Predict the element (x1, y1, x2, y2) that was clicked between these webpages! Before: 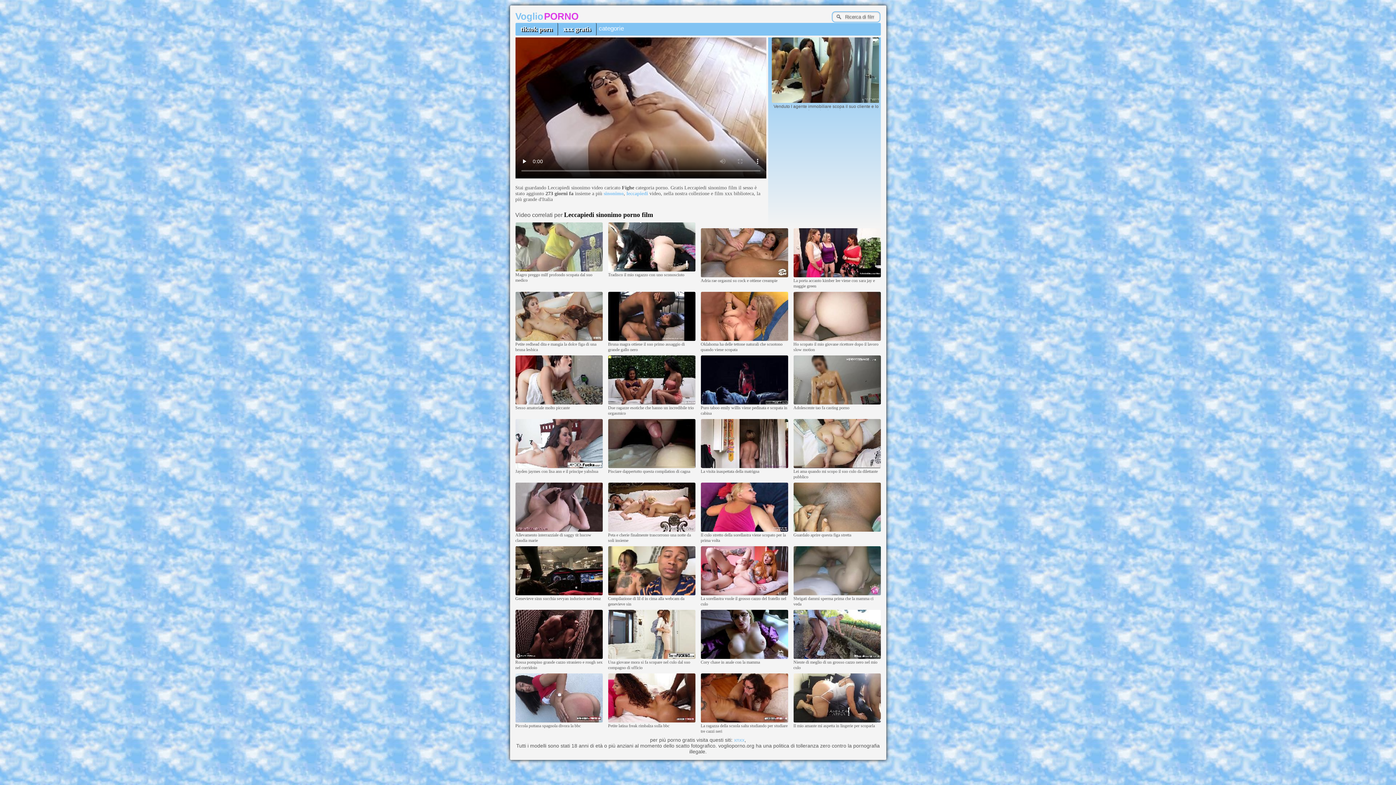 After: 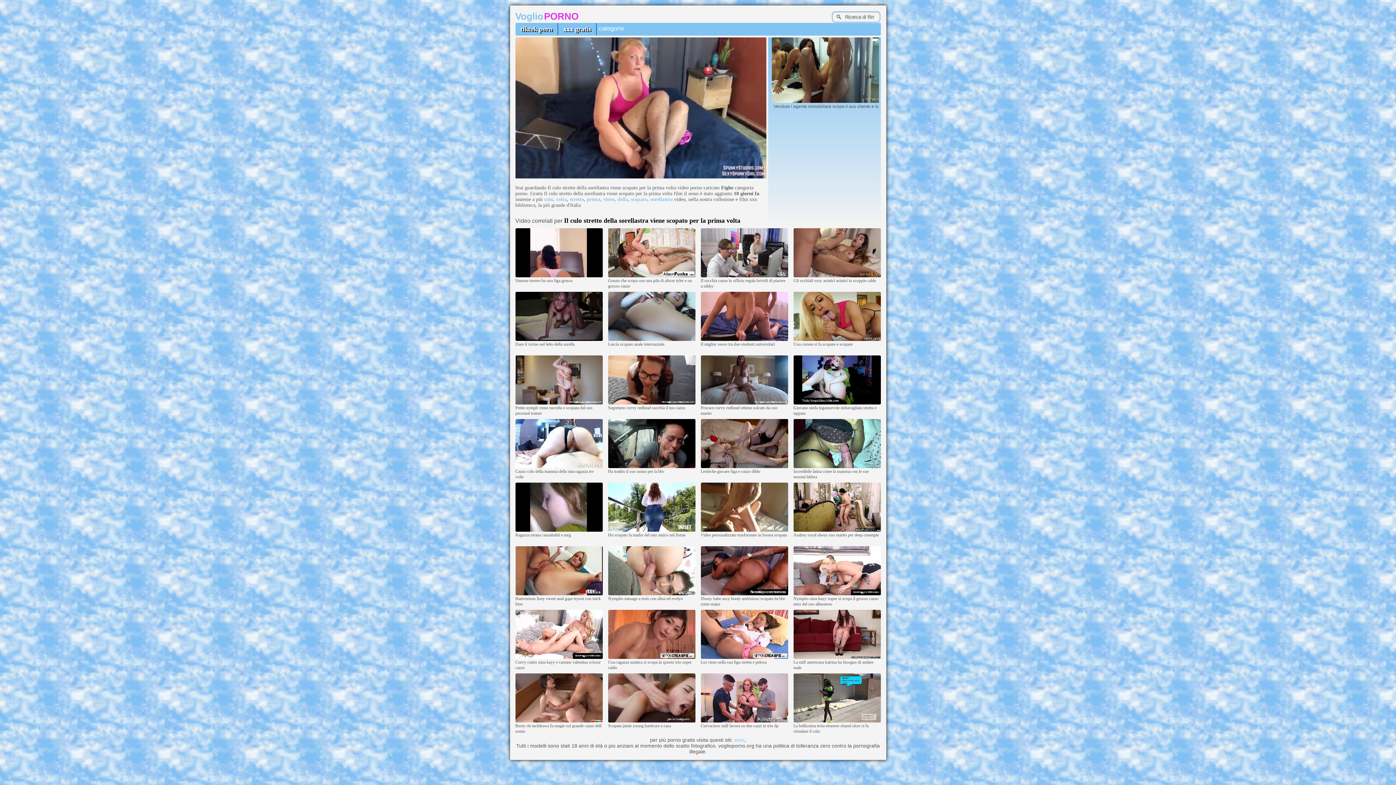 Action: bbox: (700, 528, 788, 532)